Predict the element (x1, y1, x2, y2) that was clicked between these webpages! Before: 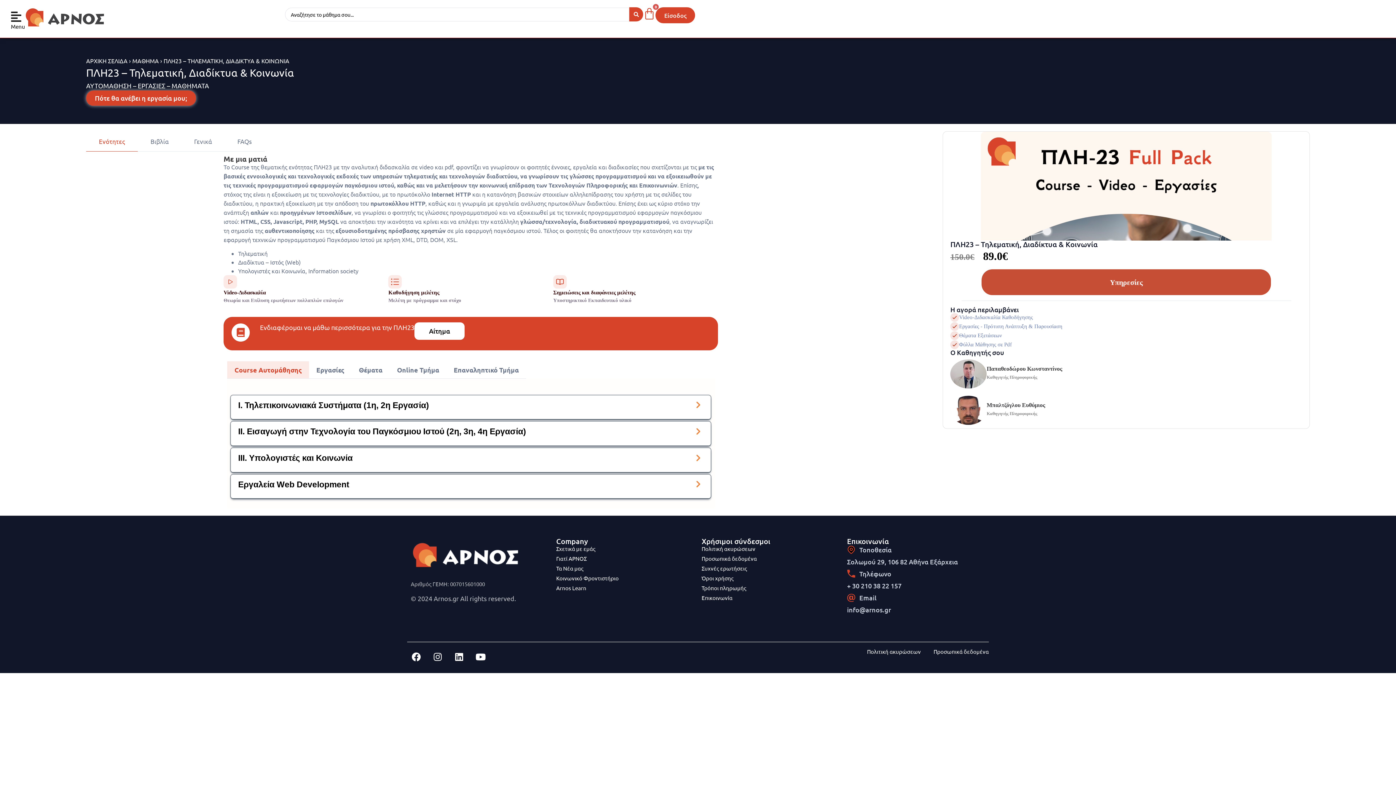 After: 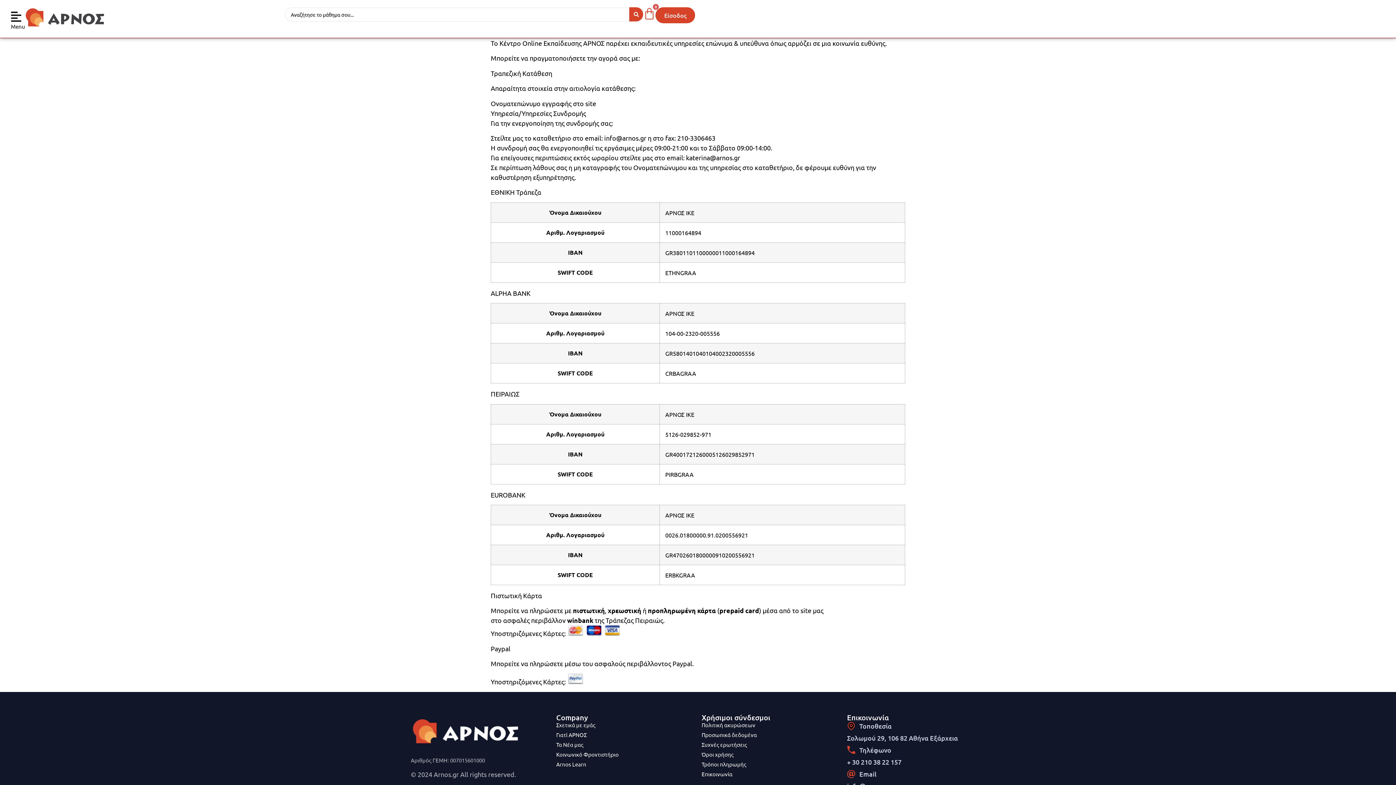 Action: label: Τρόποι πληρωμής bbox: (701, 584, 840, 592)